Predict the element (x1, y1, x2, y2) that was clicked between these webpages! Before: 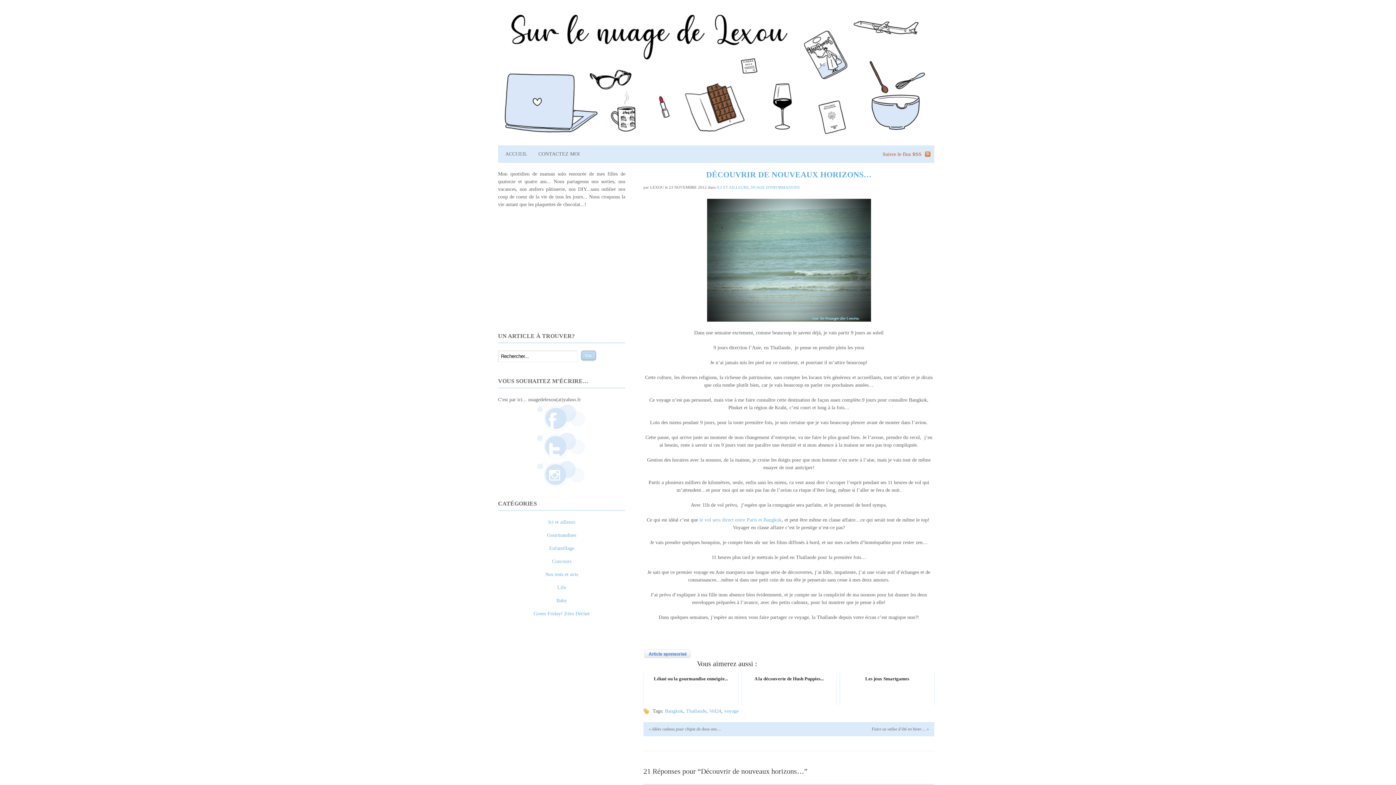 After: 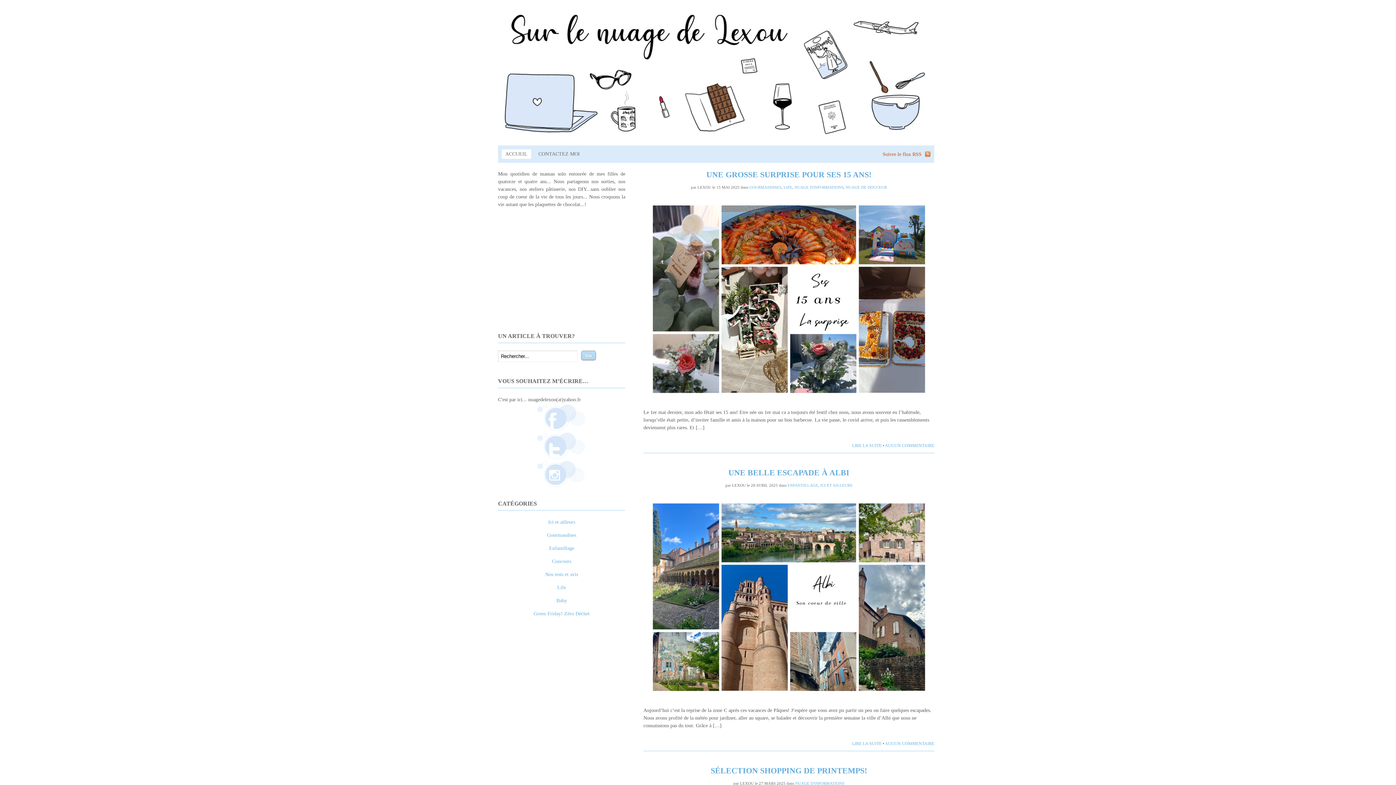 Action: label: ACCUEIL bbox: (501, 149, 531, 158)